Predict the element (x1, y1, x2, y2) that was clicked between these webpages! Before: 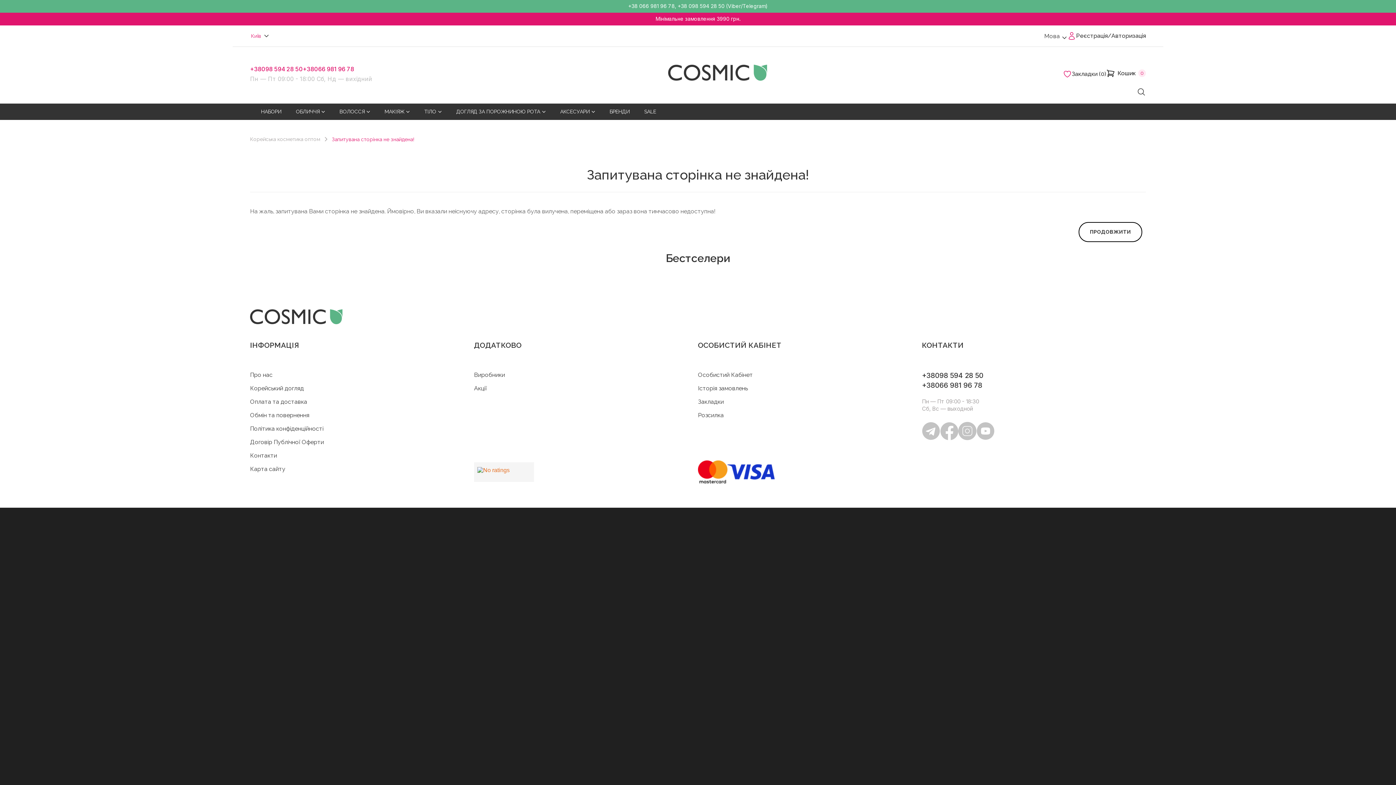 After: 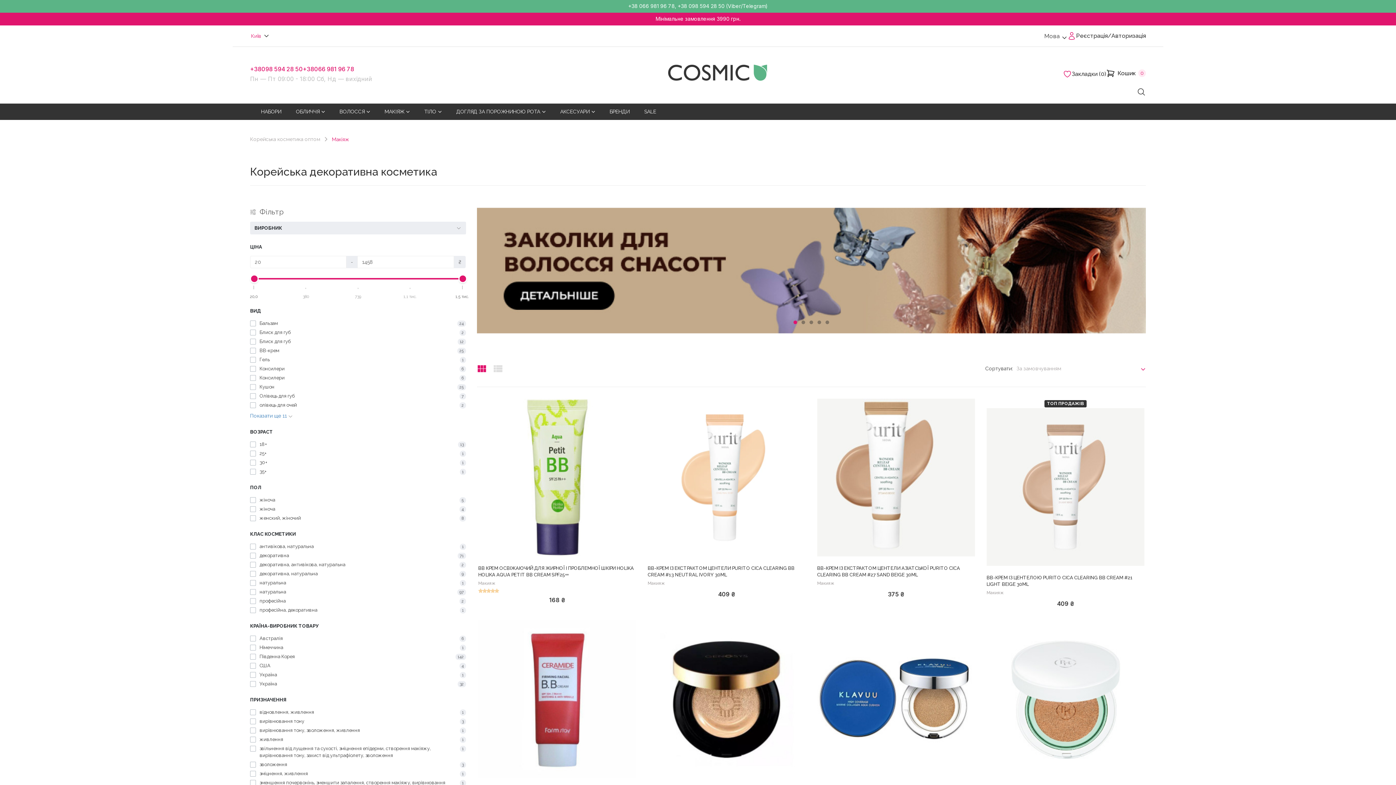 Action: label: МАКІЯЖ bbox: (381, 103, 413, 120)